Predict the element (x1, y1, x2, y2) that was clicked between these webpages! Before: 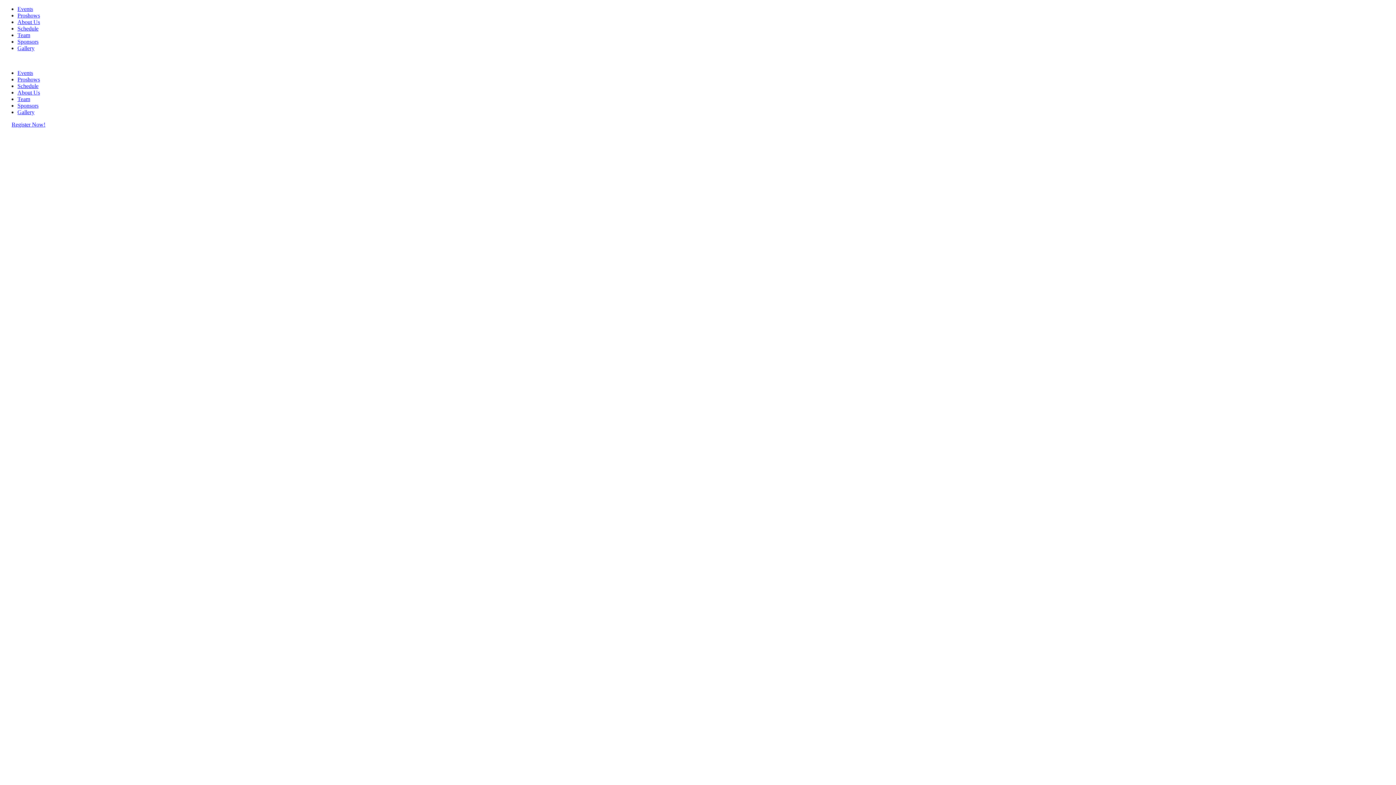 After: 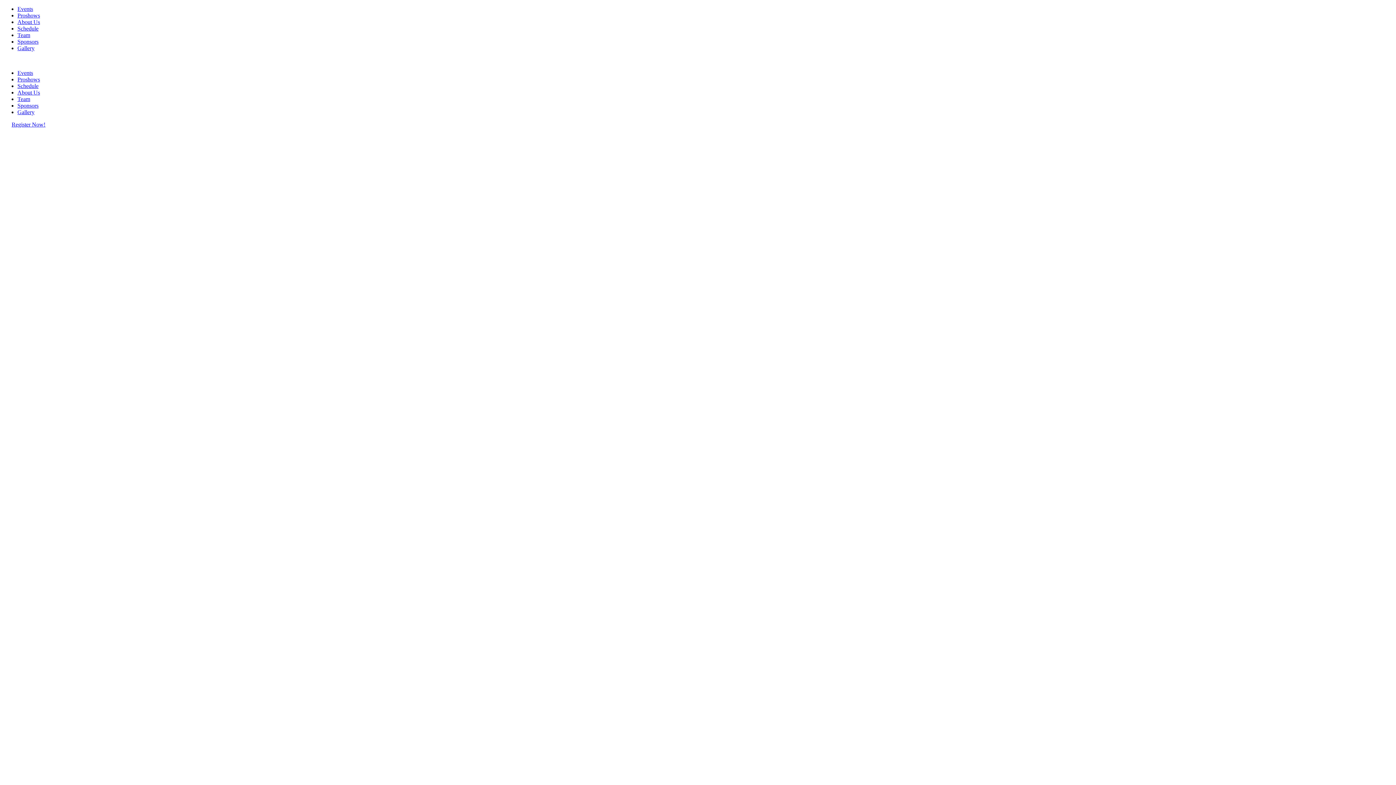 Action: bbox: (17, 69, 33, 76) label: Events